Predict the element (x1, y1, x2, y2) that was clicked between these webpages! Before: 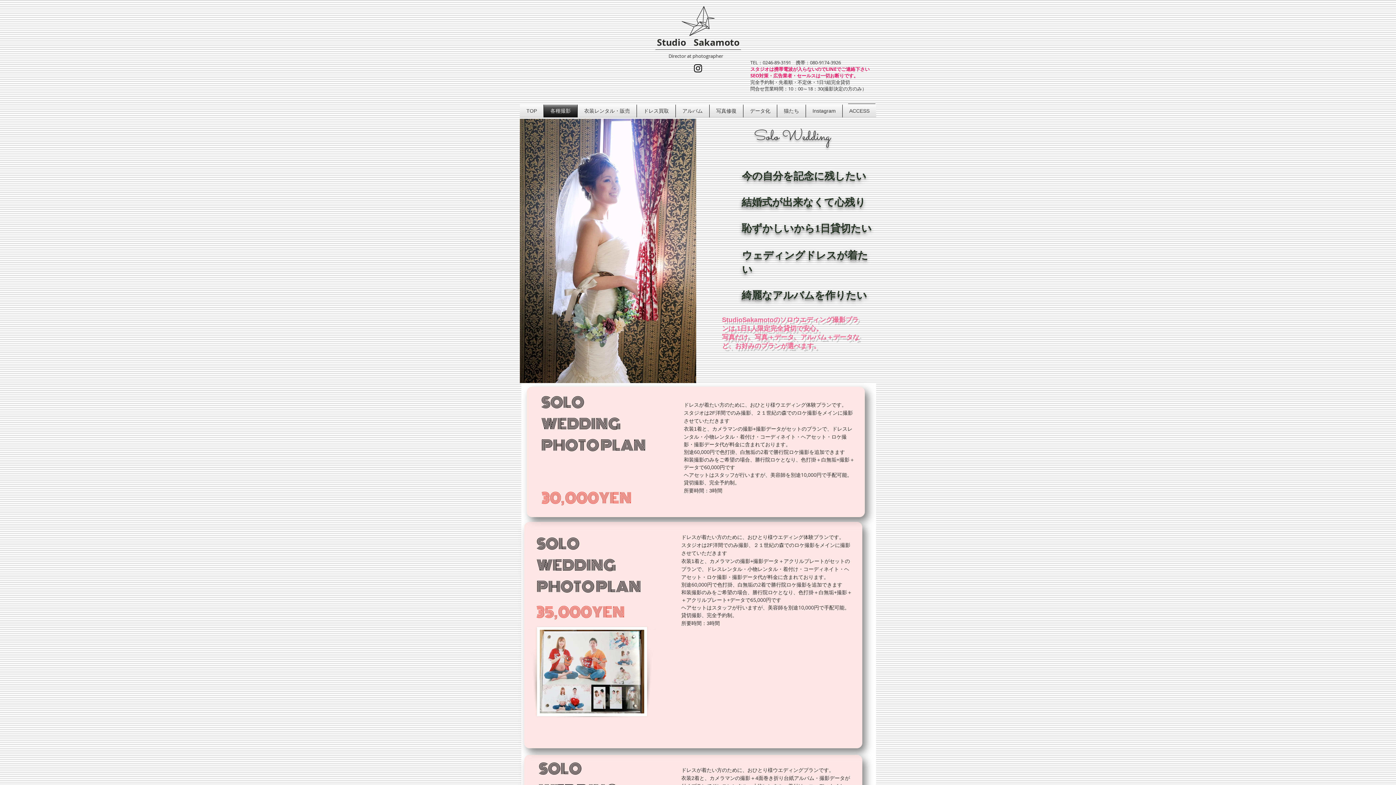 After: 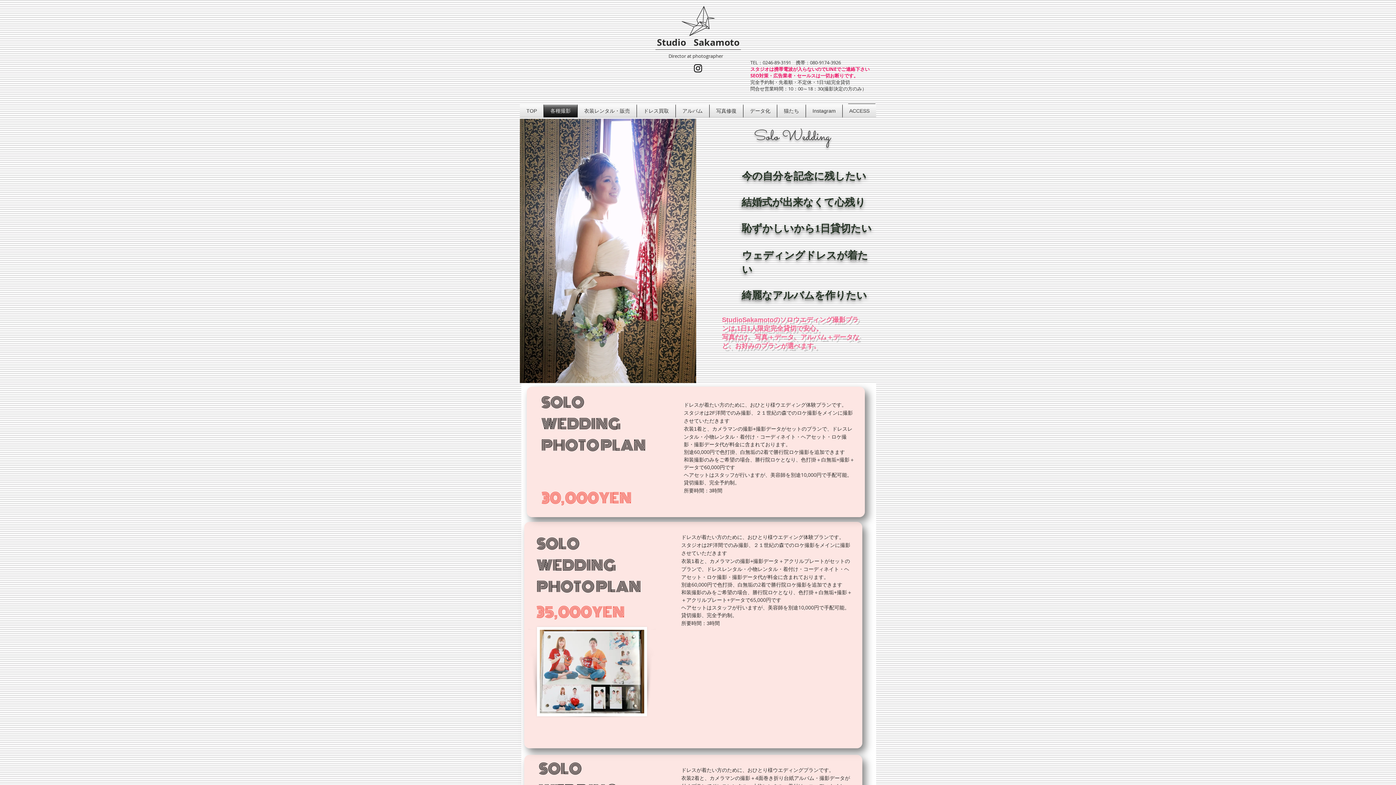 Action: label: インスタグラム bbox: (692, 62, 703, 73)